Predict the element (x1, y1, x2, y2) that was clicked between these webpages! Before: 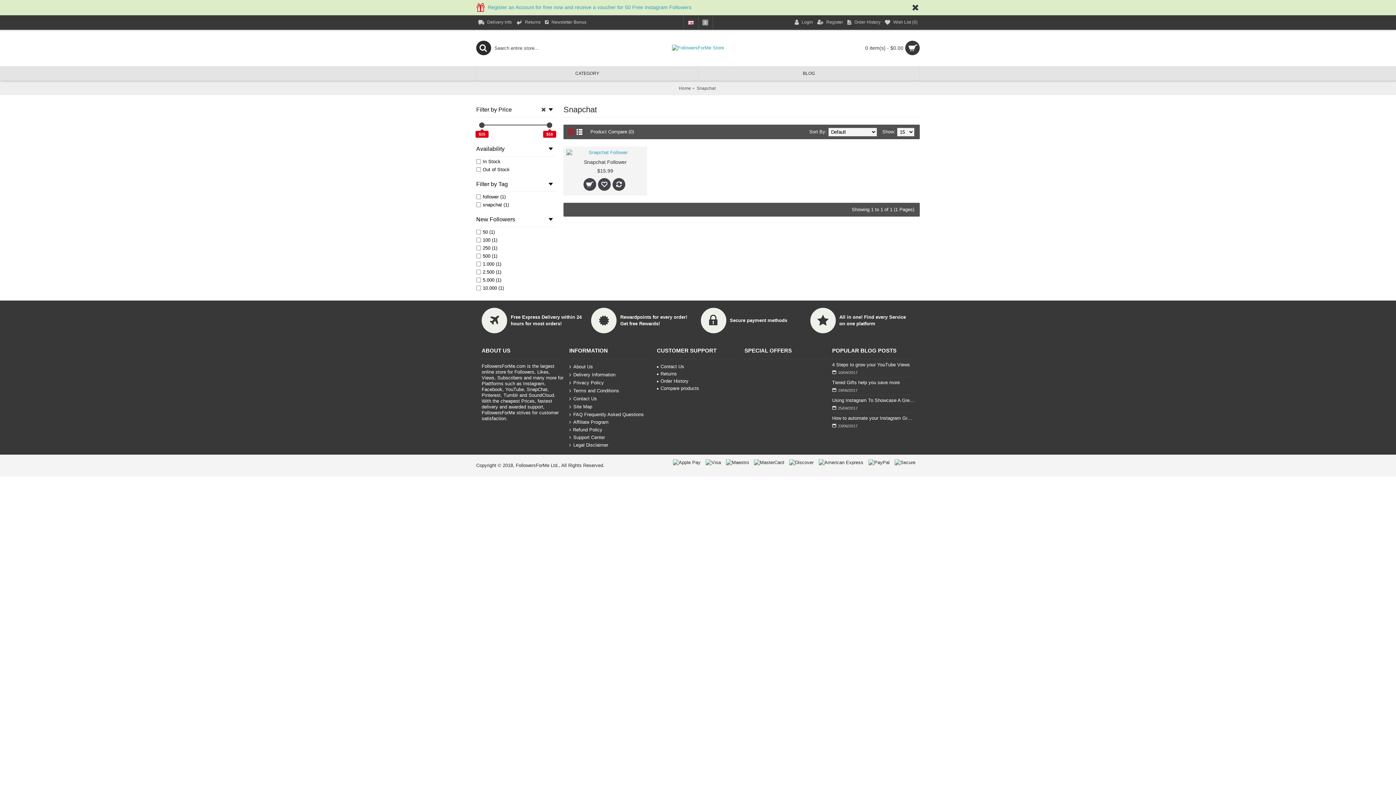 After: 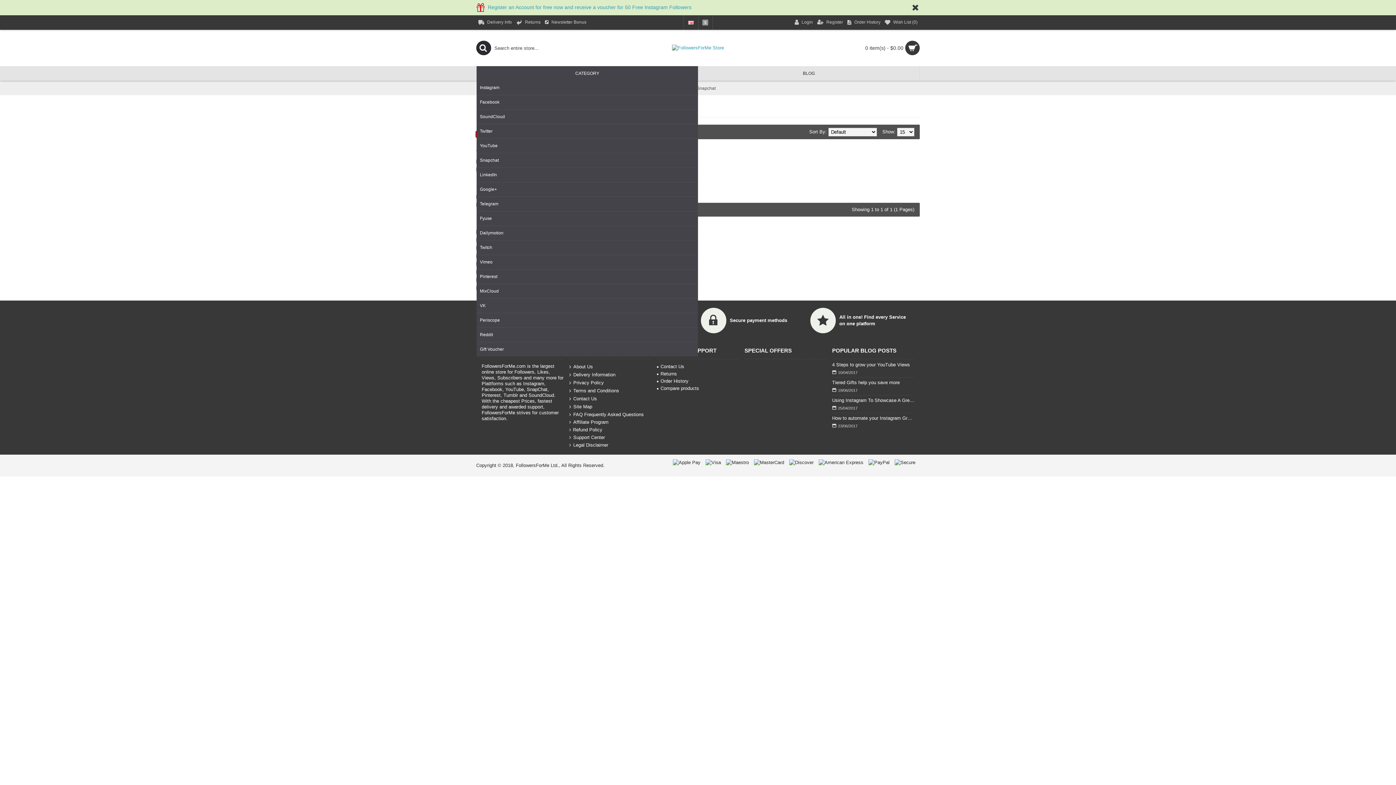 Action: label: CATEGORY bbox: (476, 66, 698, 80)